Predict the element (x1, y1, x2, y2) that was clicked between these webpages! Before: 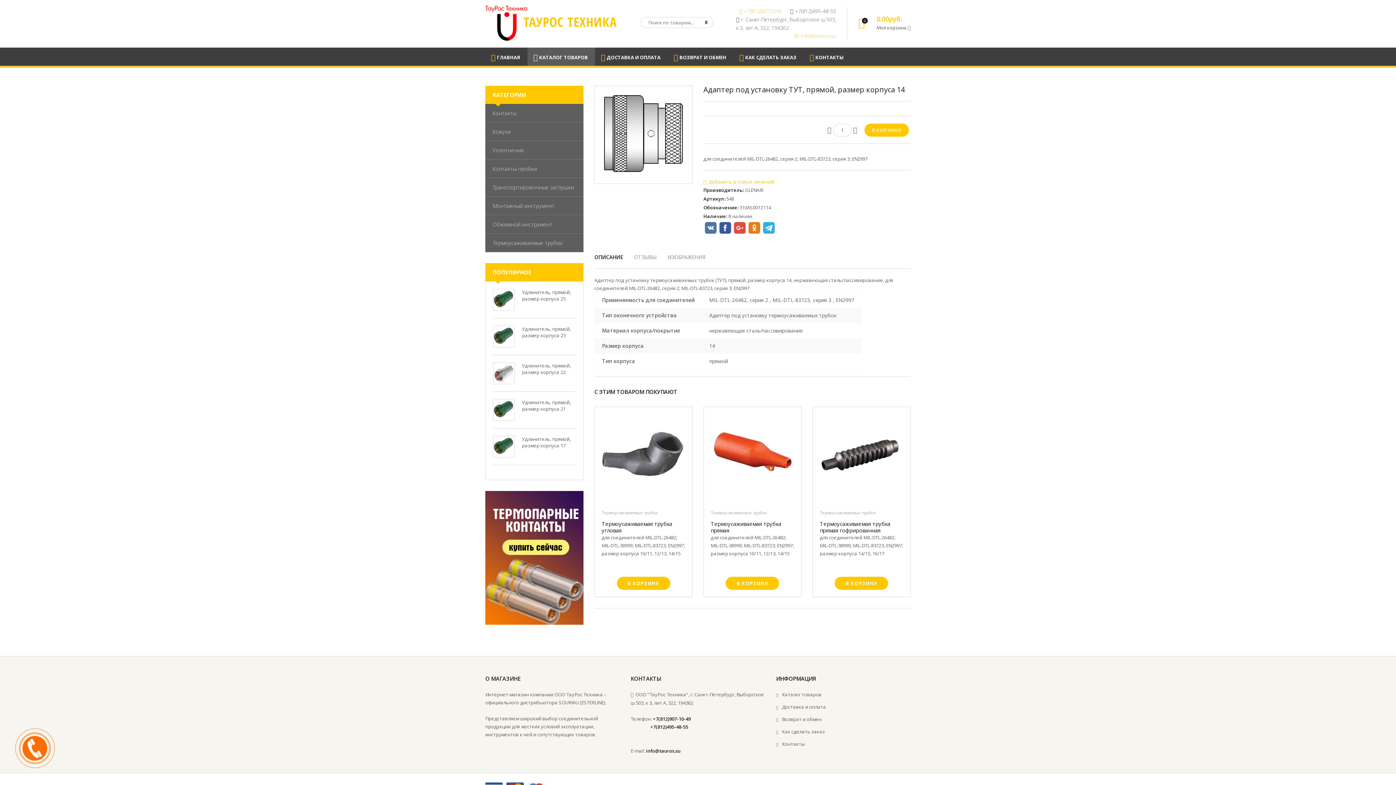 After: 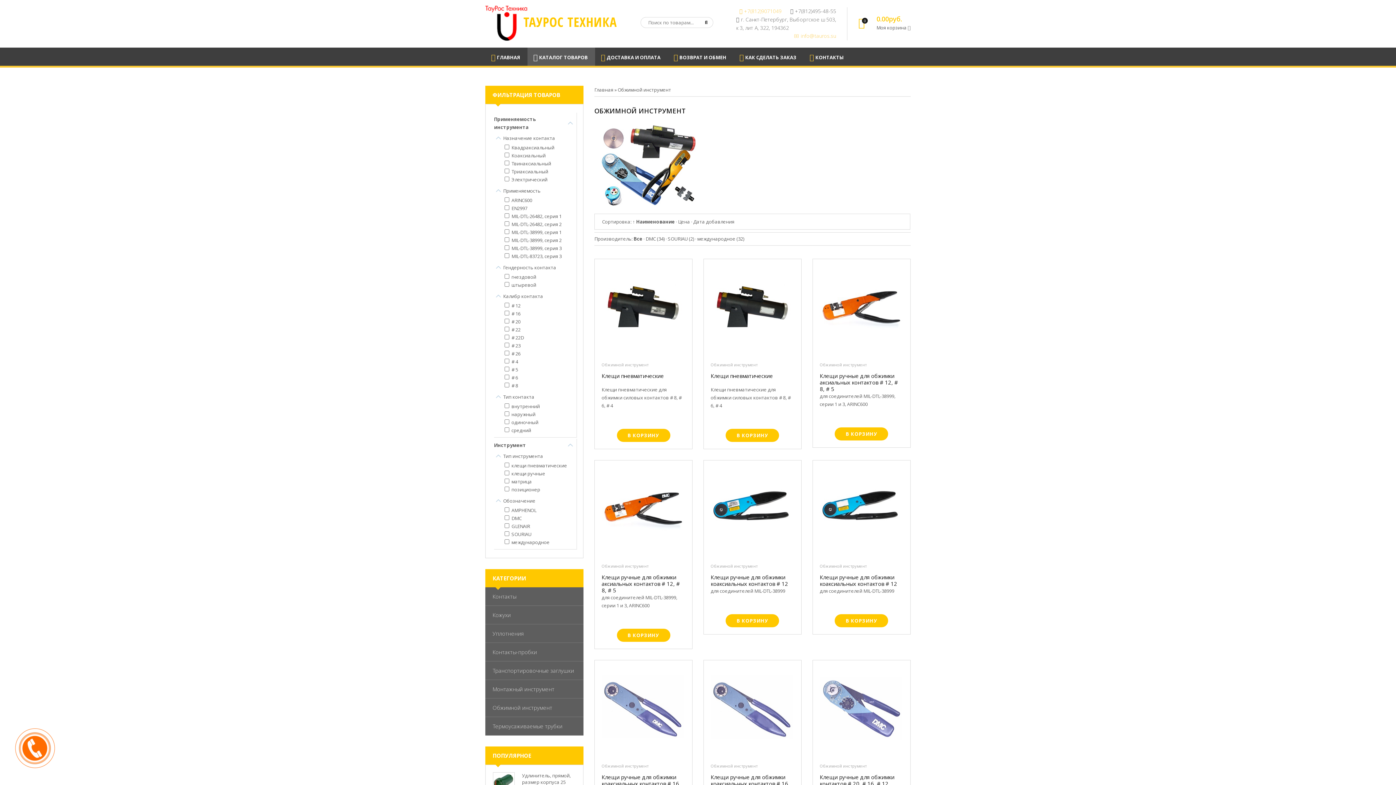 Action: bbox: (492, 220, 552, 228) label: Обжимной инструмент